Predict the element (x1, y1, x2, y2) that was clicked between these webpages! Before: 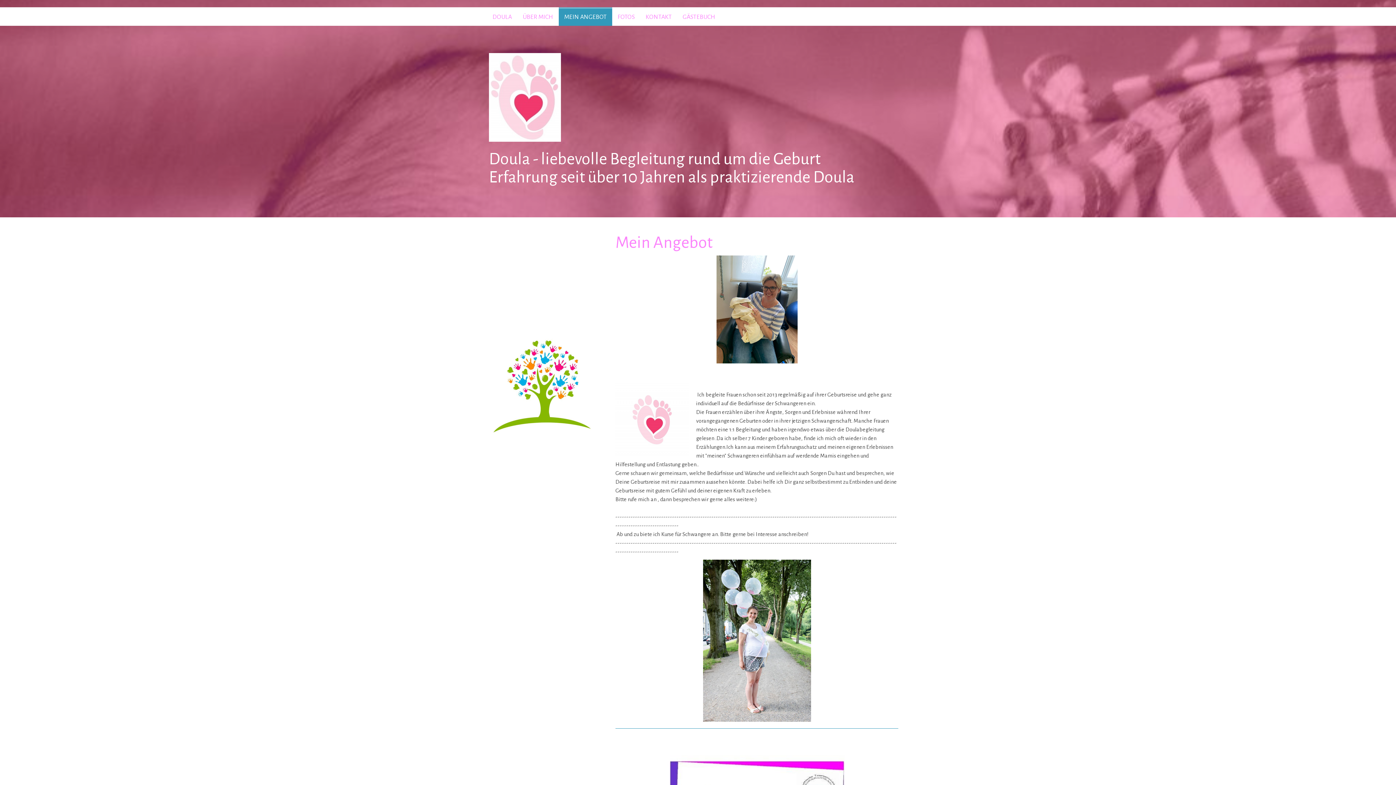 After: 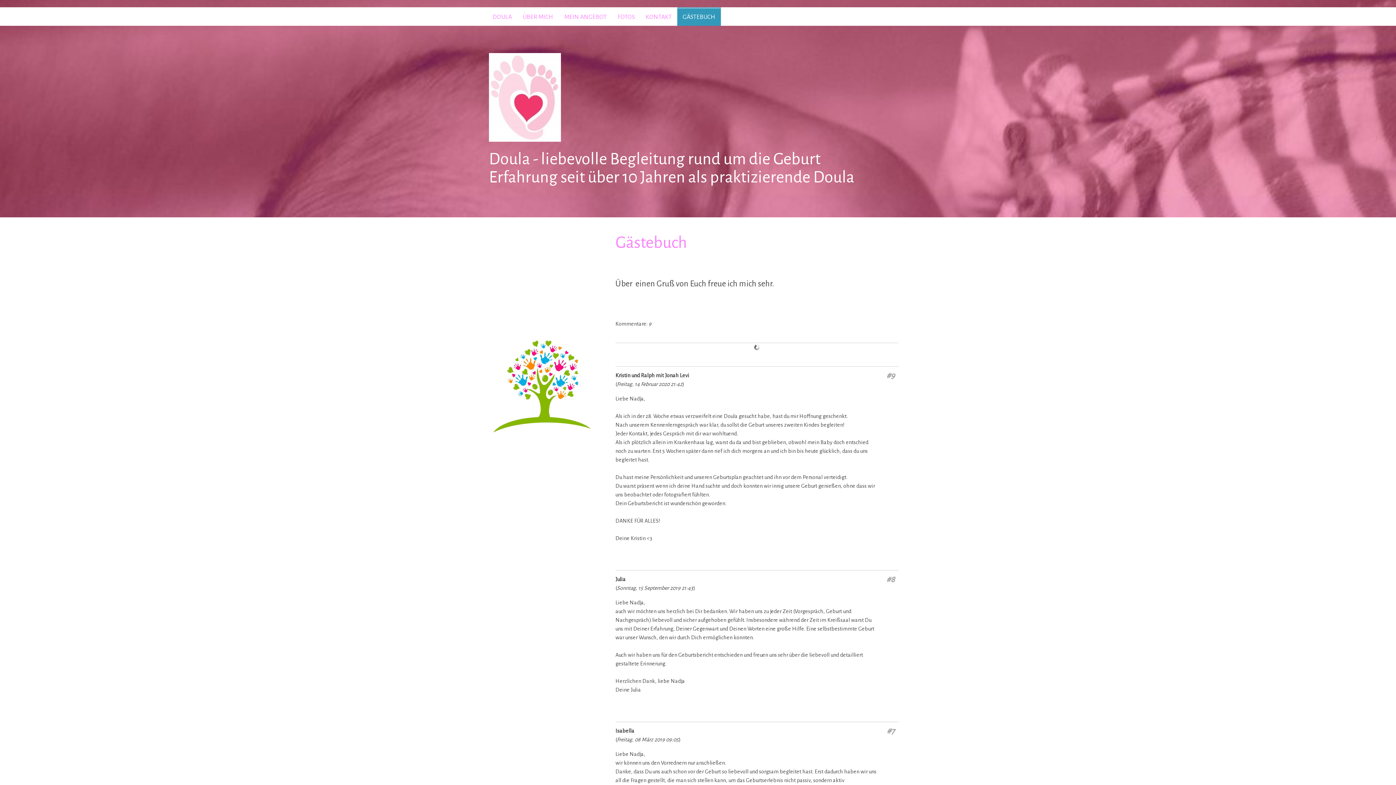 Action: bbox: (677, 7, 721, 25) label: GÄSTEBUCH